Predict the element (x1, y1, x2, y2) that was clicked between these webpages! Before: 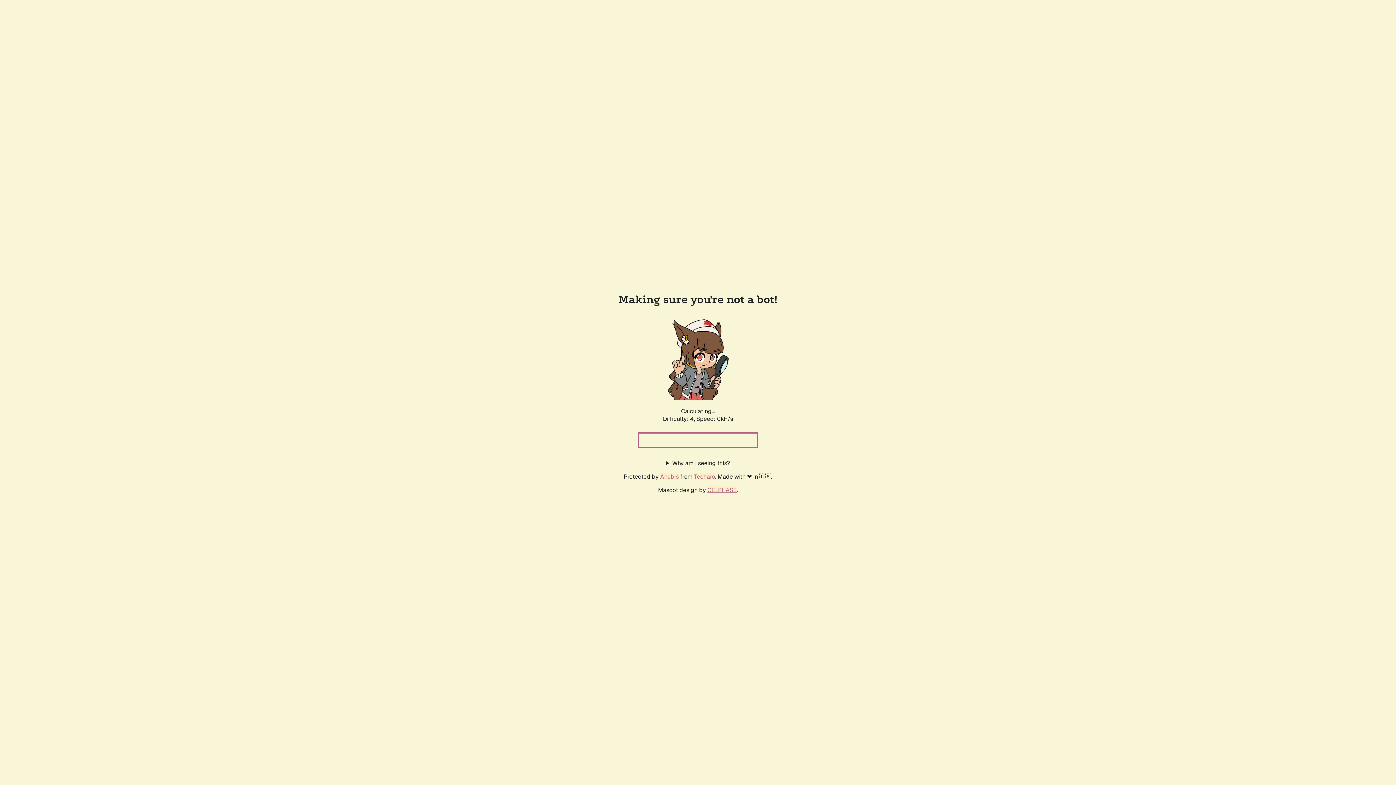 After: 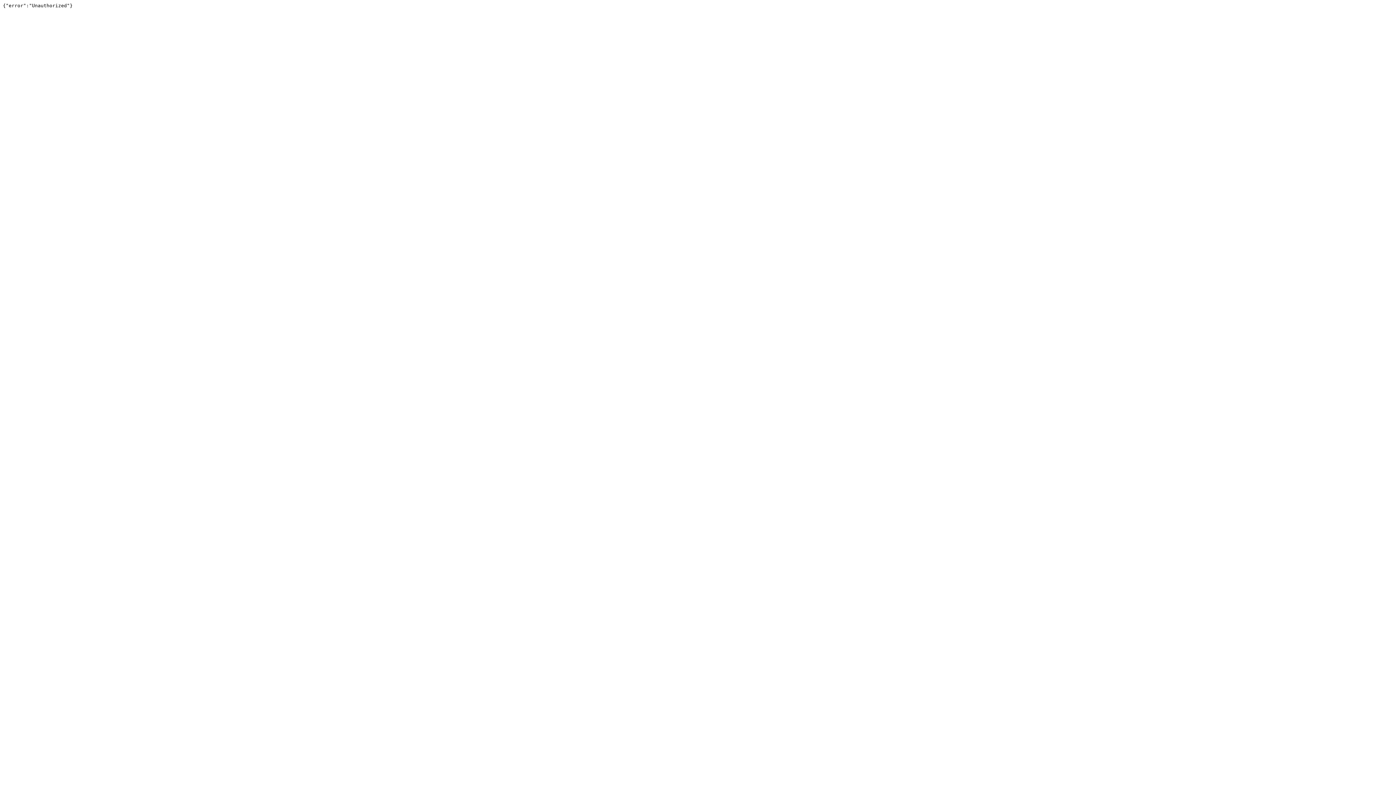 Action: label: Techaro bbox: (694, 472, 715, 480)